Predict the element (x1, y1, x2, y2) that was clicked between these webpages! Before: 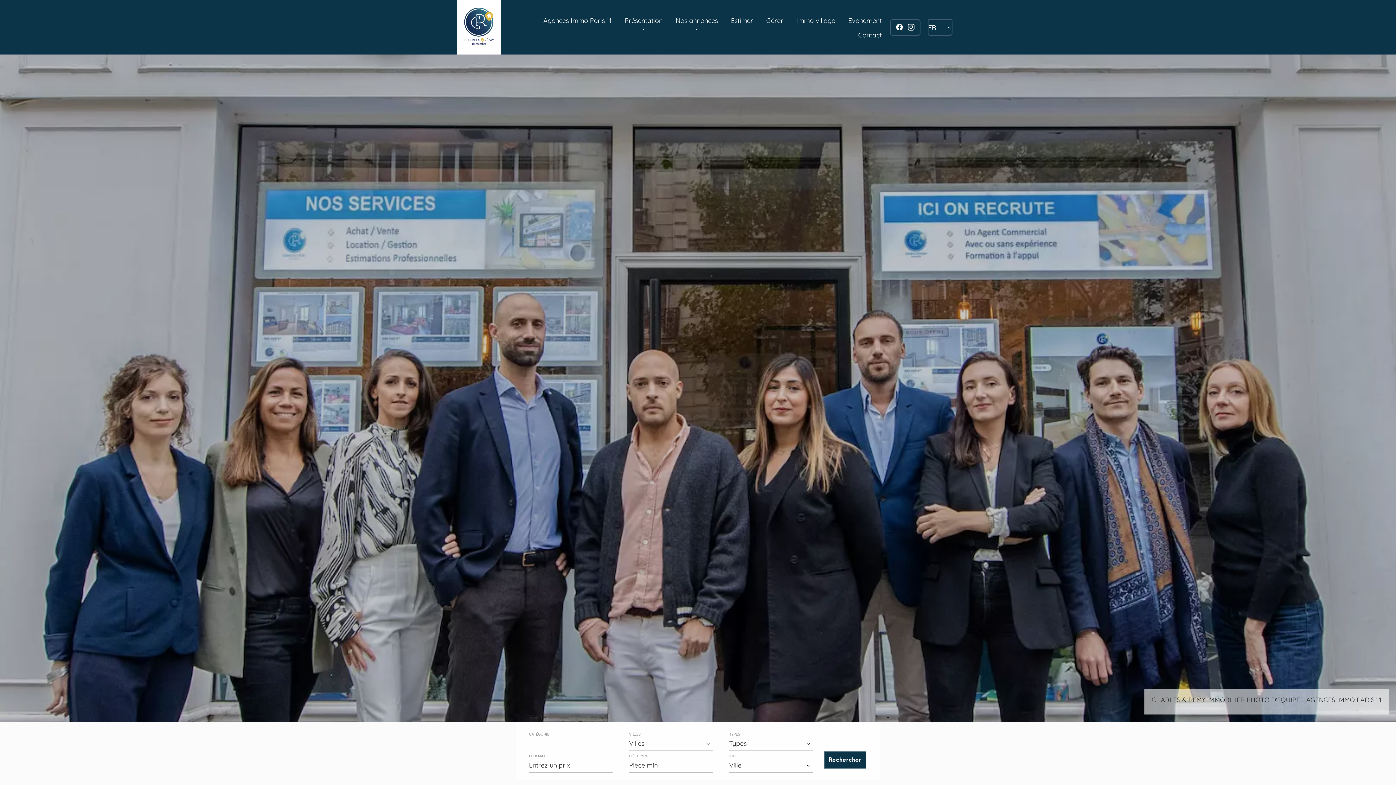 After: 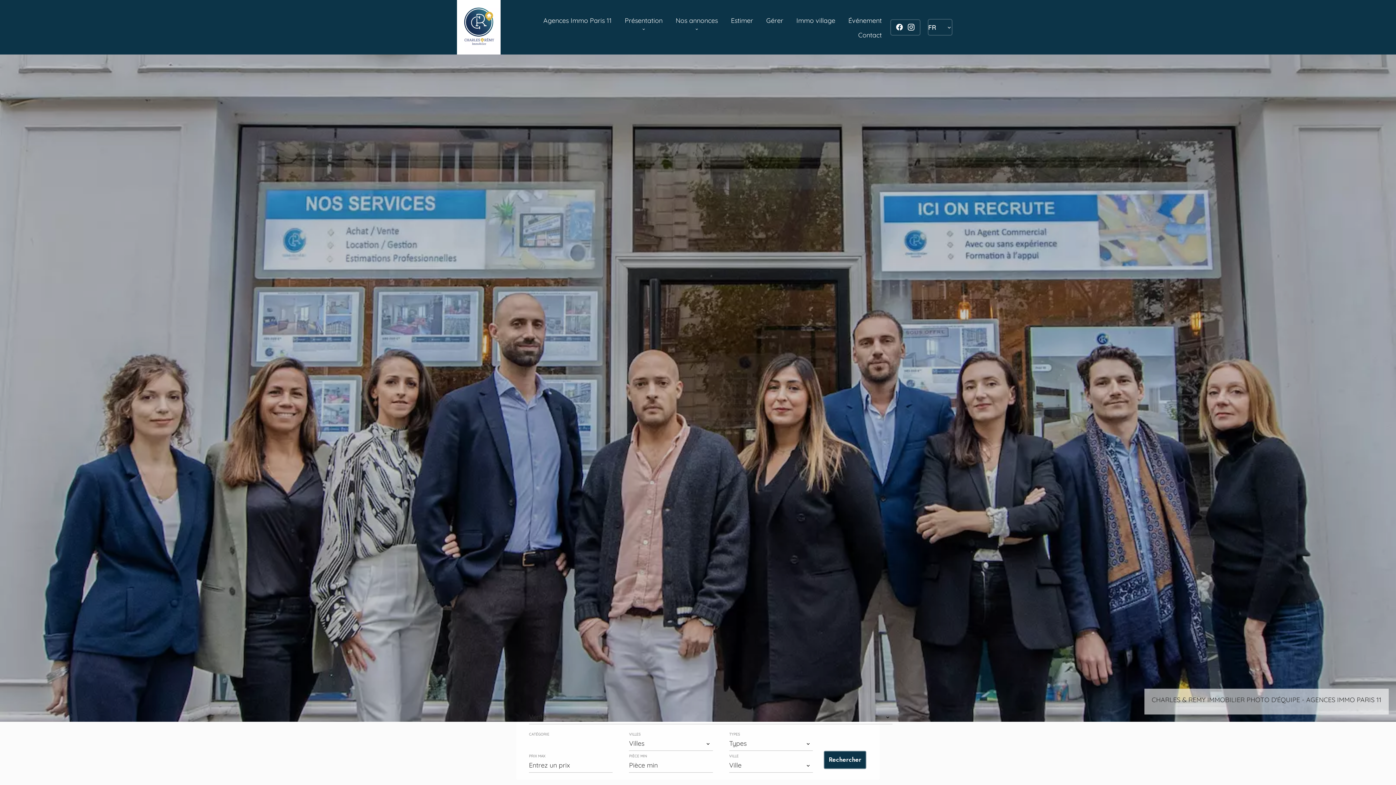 Action: label: Agences Immo Paris 11 bbox: (543, 15, 611, 25)